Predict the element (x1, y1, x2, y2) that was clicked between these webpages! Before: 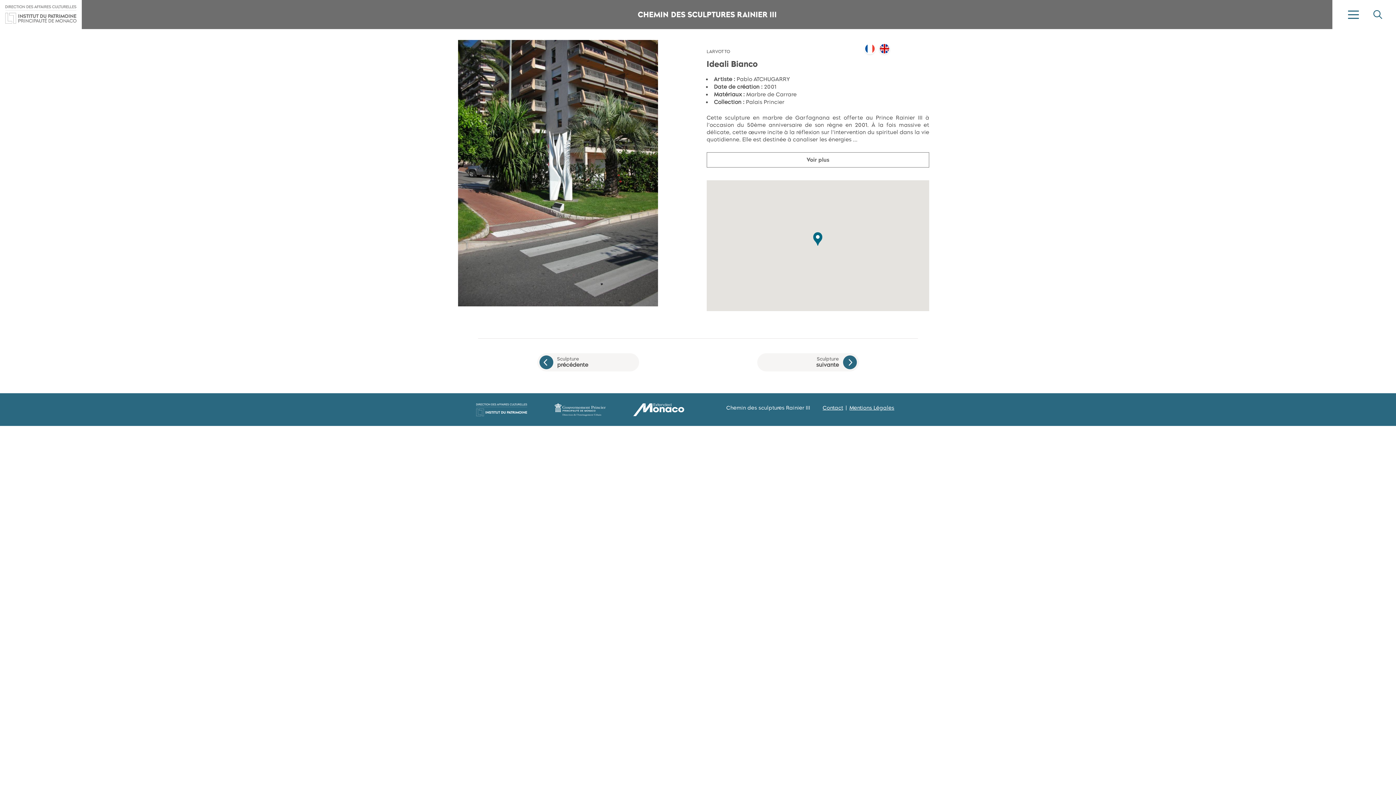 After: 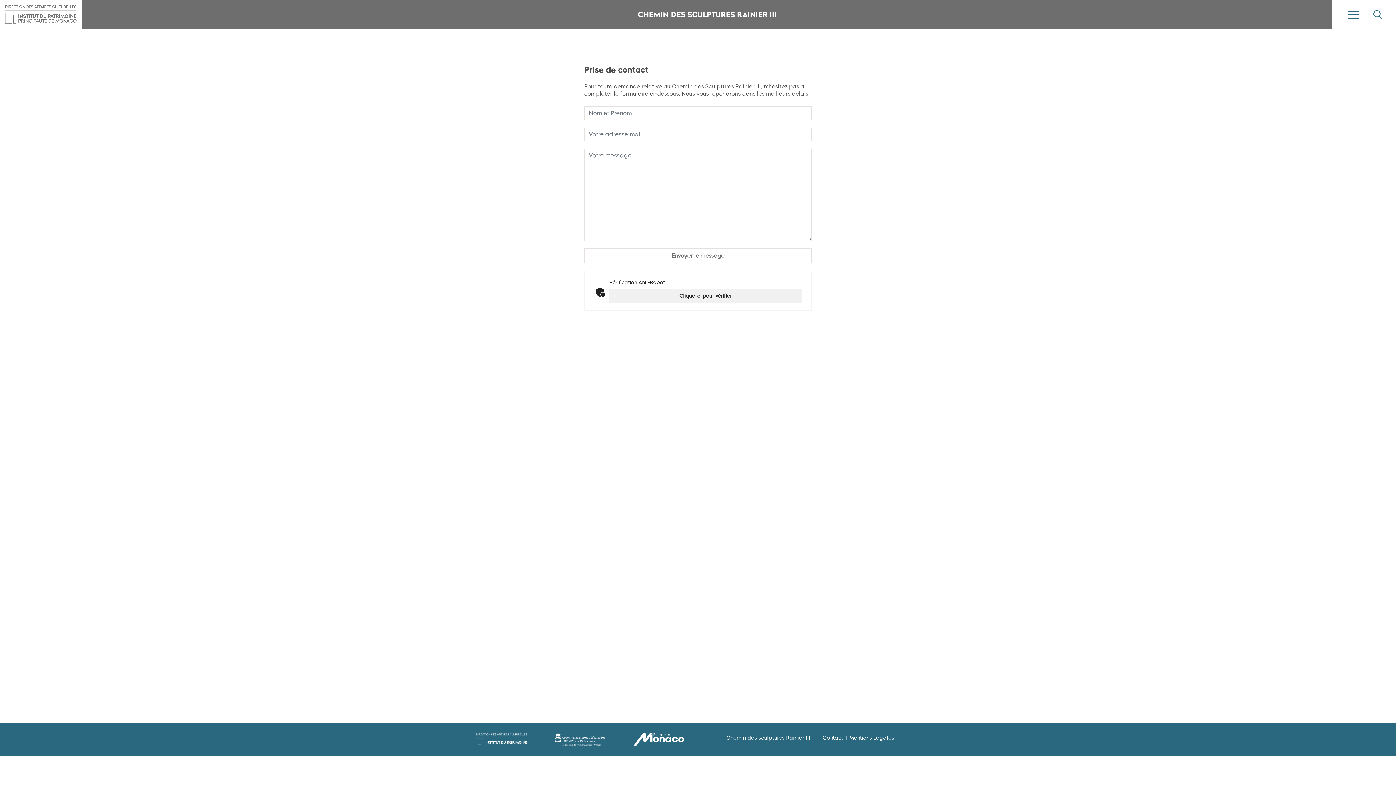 Action: bbox: (822, 404, 843, 411) label: Contact